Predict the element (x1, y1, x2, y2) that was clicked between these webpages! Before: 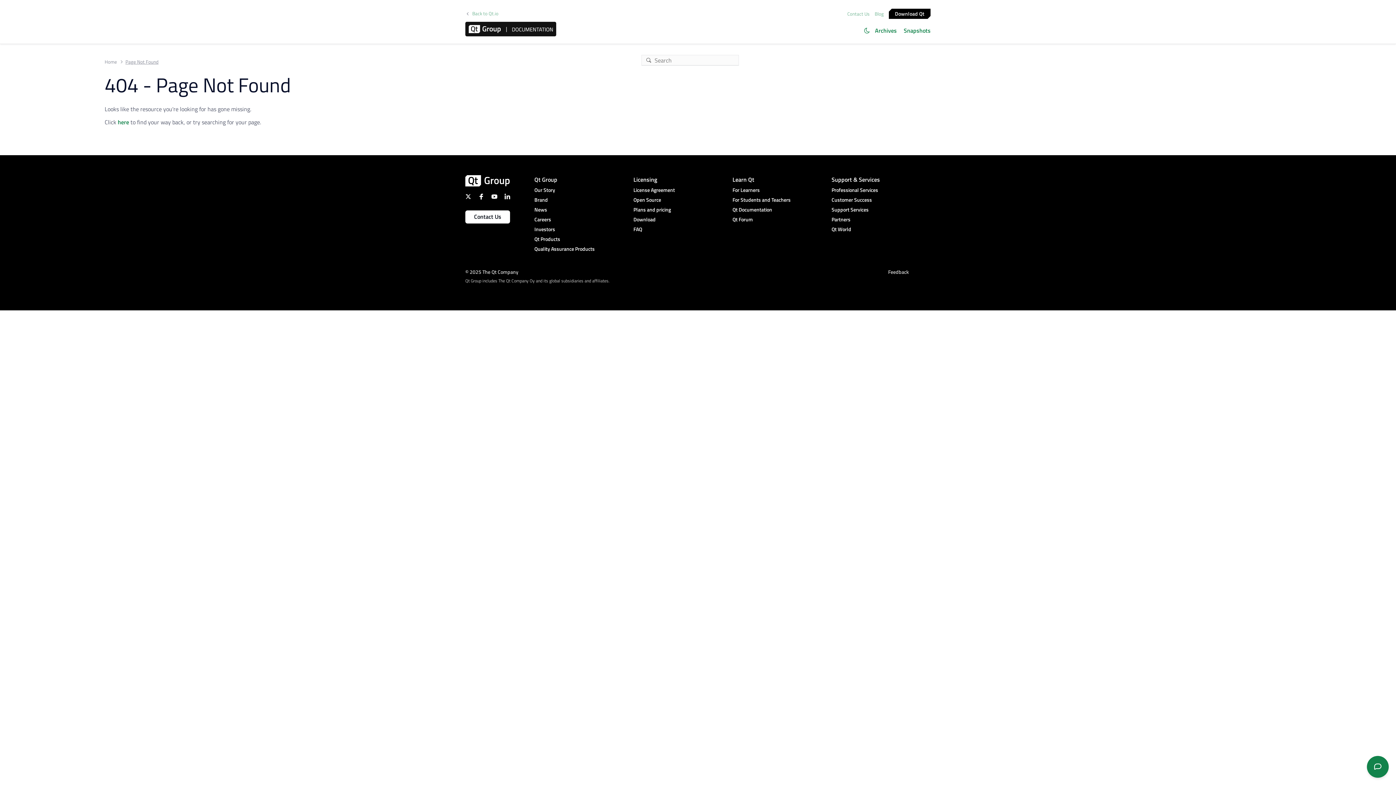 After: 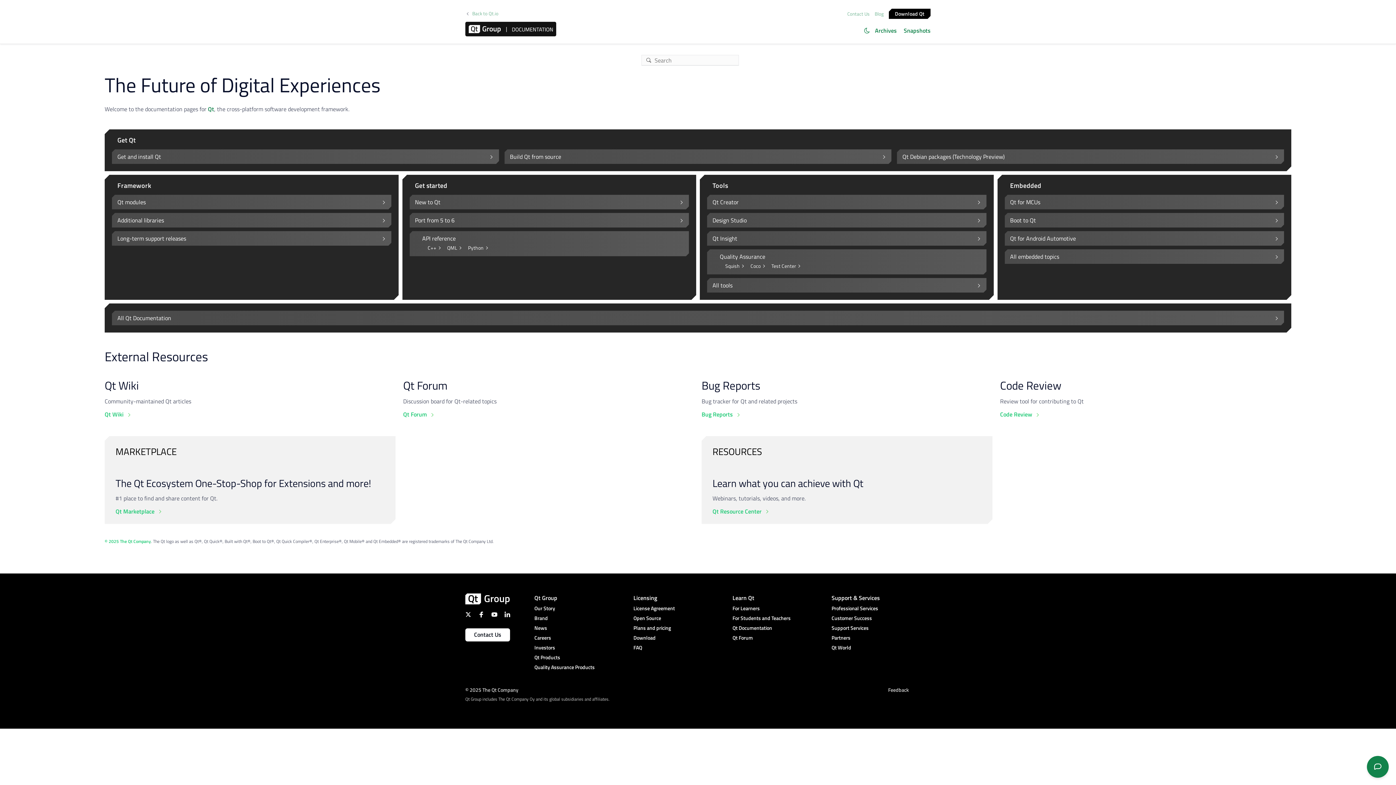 Action: label: Home bbox: (104, 59, 119, 64)